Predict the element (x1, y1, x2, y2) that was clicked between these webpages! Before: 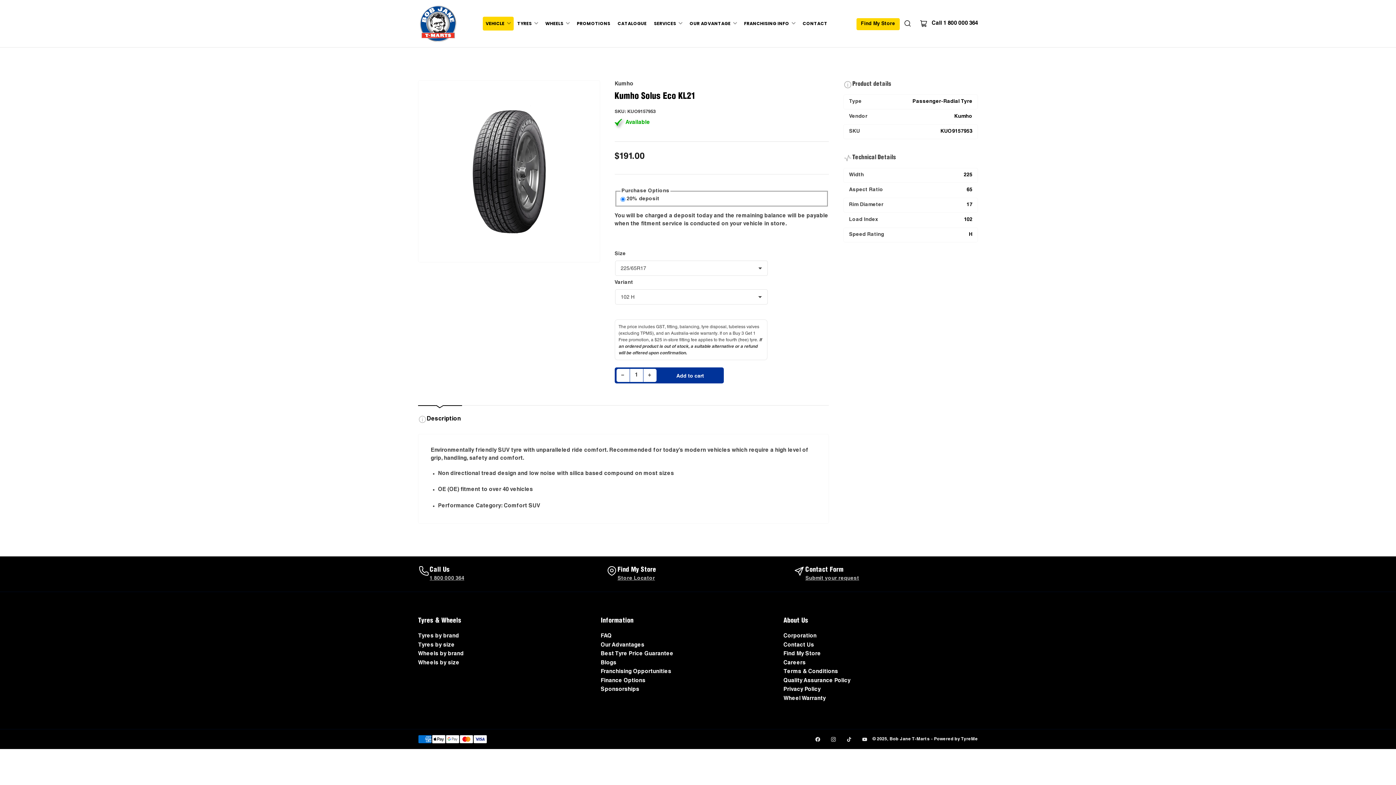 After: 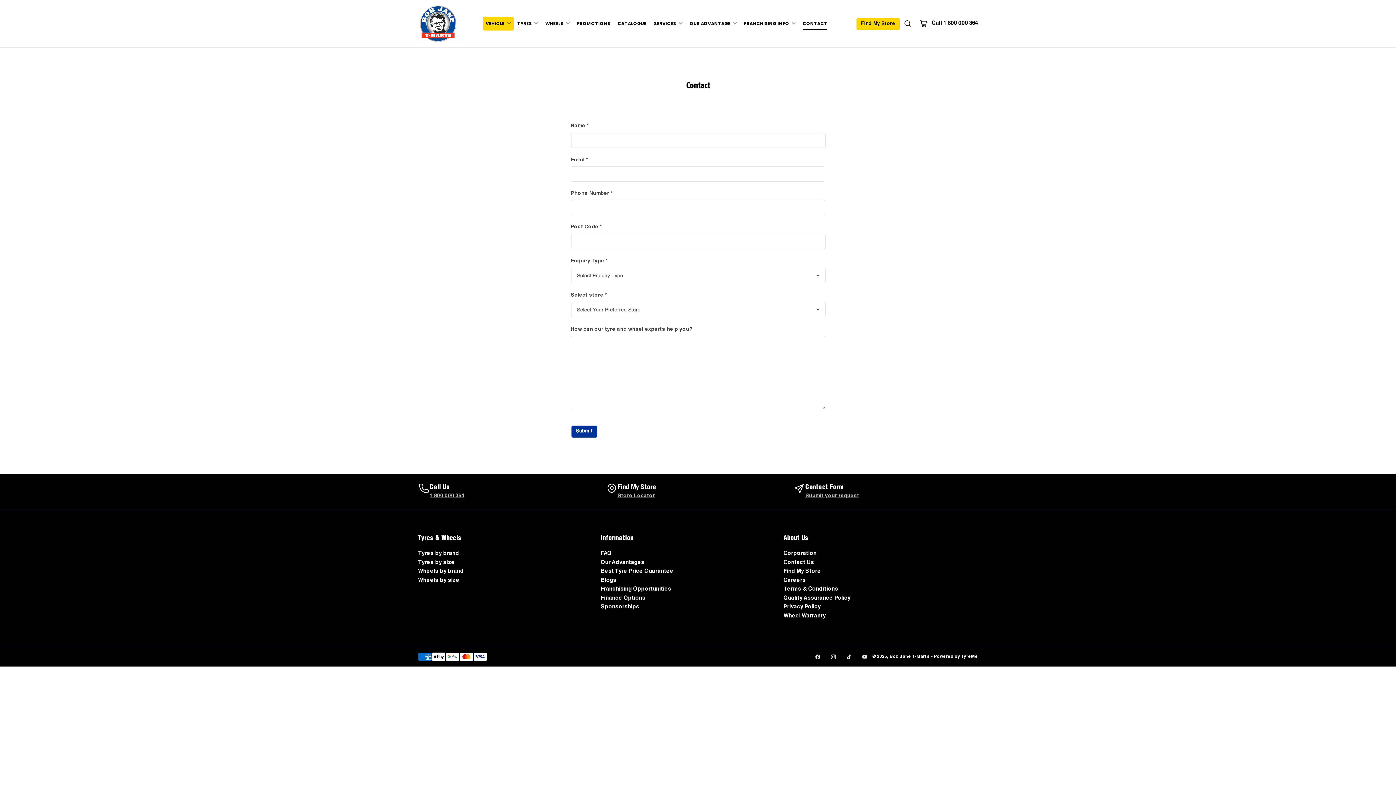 Action: label: Submit your request bbox: (805, 576, 859, 581)